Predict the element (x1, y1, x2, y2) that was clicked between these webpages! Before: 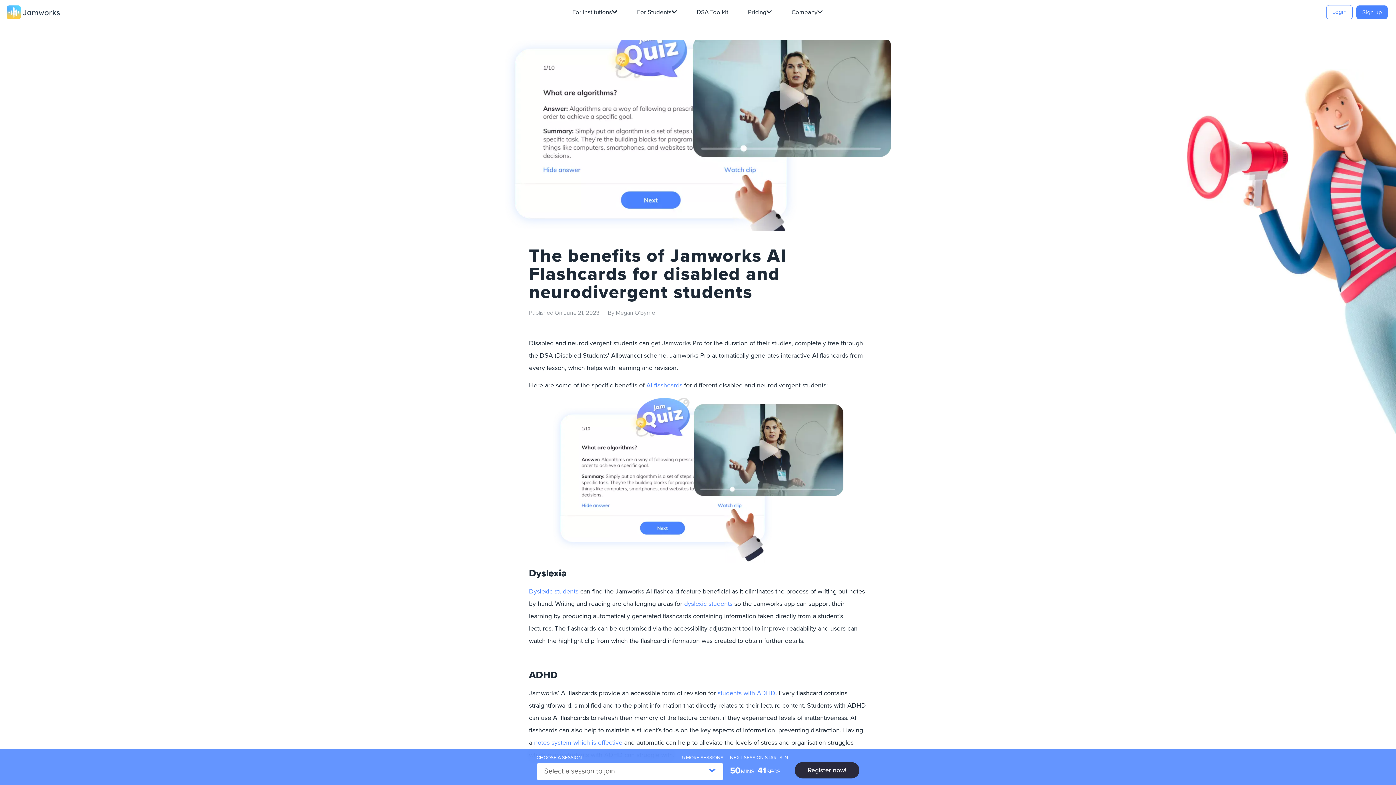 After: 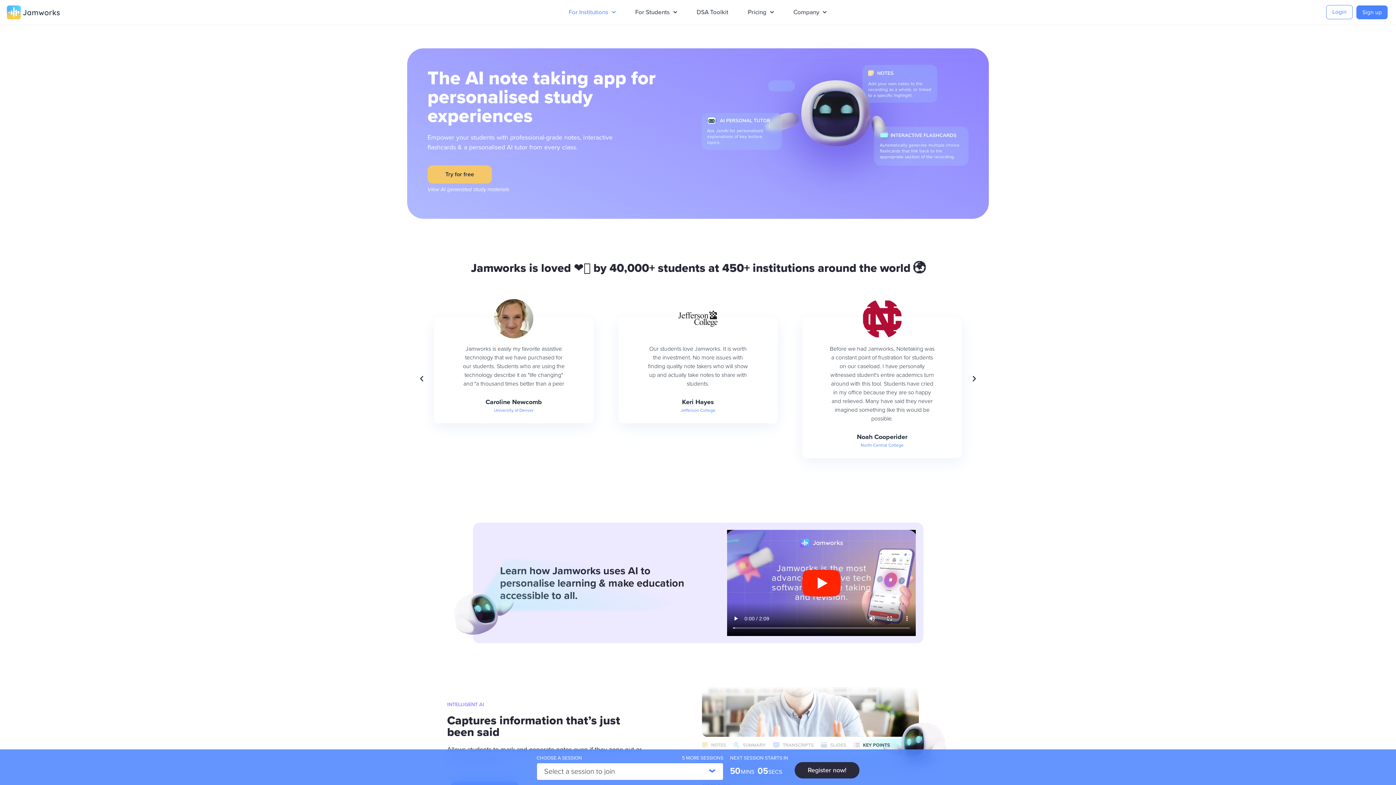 Action: bbox: (529, 308, 599, 317) label: Published On June 21, 2023